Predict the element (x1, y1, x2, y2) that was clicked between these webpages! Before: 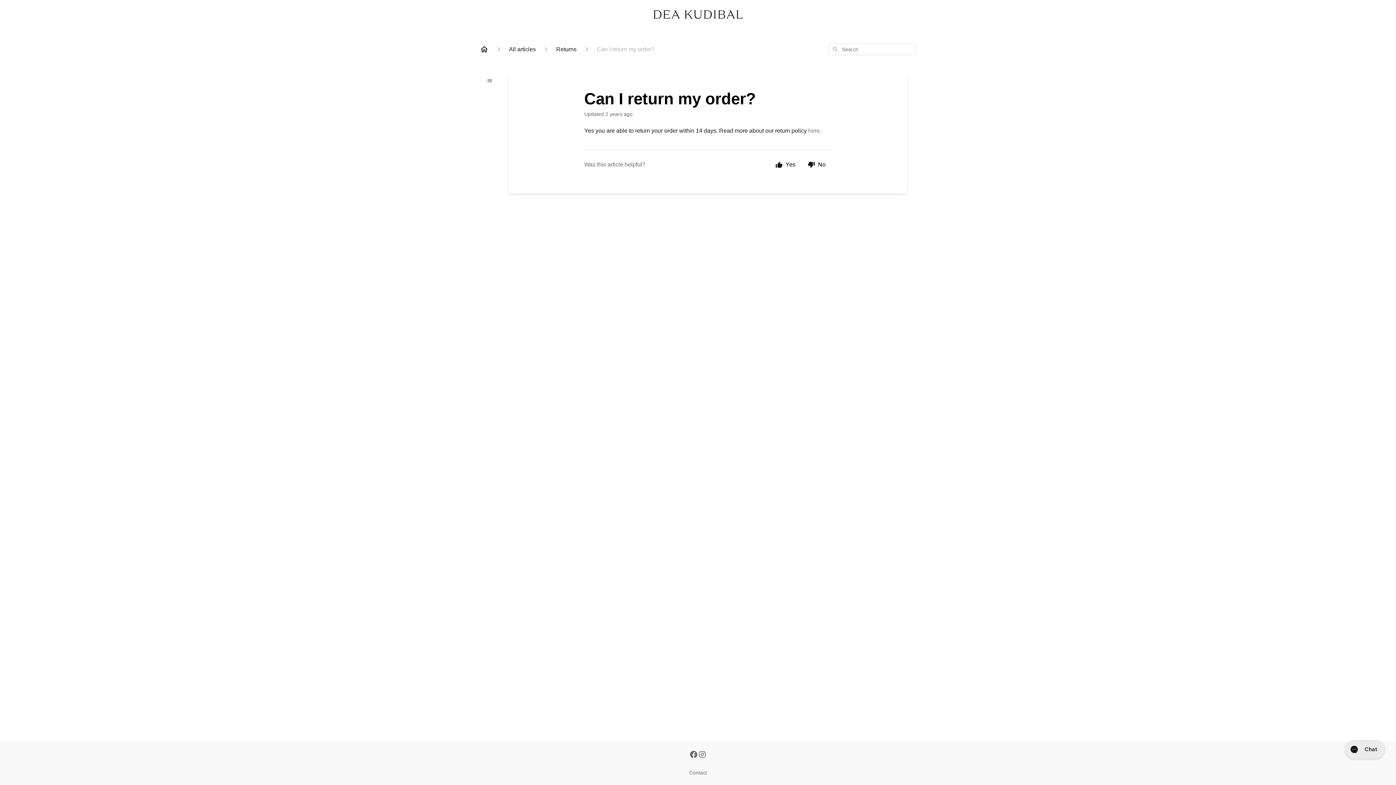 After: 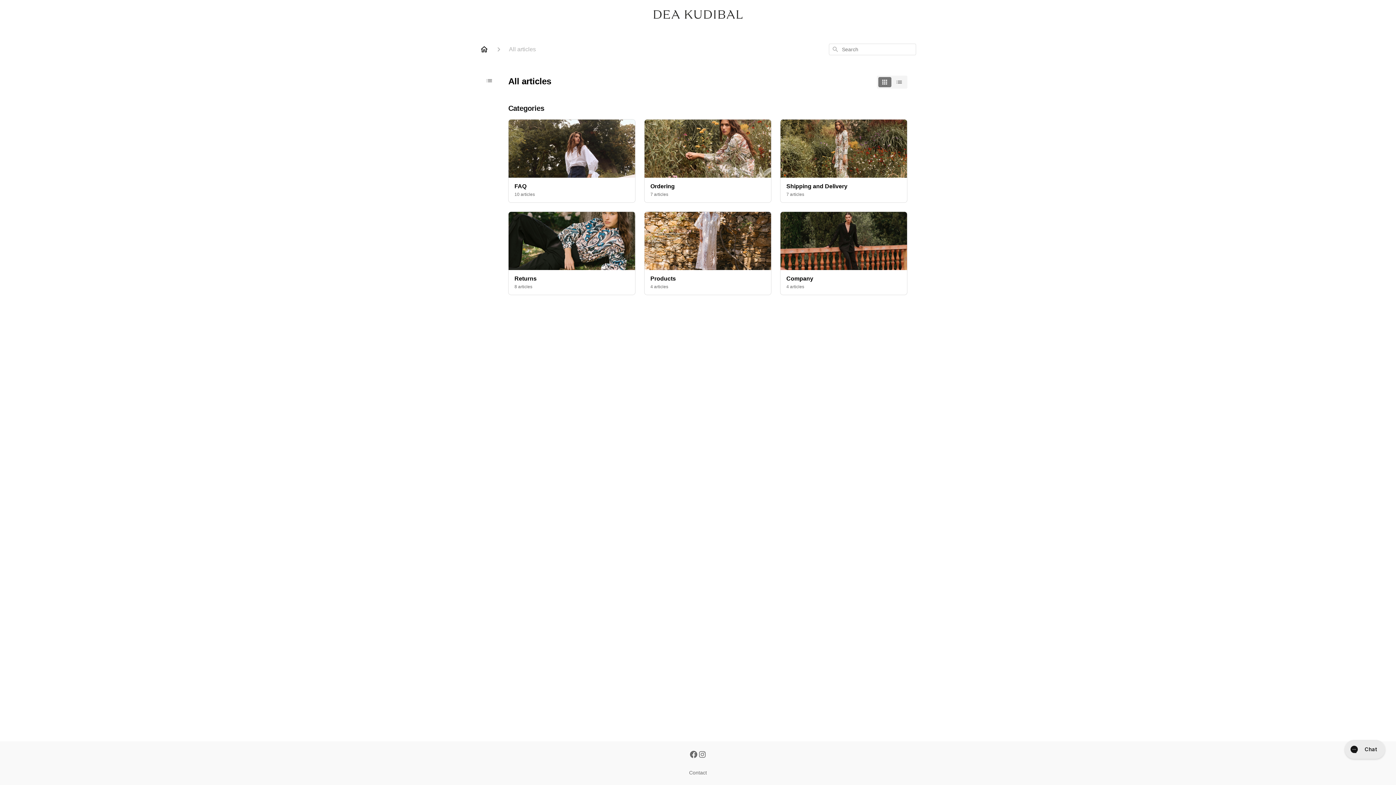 Action: bbox: (509, 45, 536, 53) label: All articles